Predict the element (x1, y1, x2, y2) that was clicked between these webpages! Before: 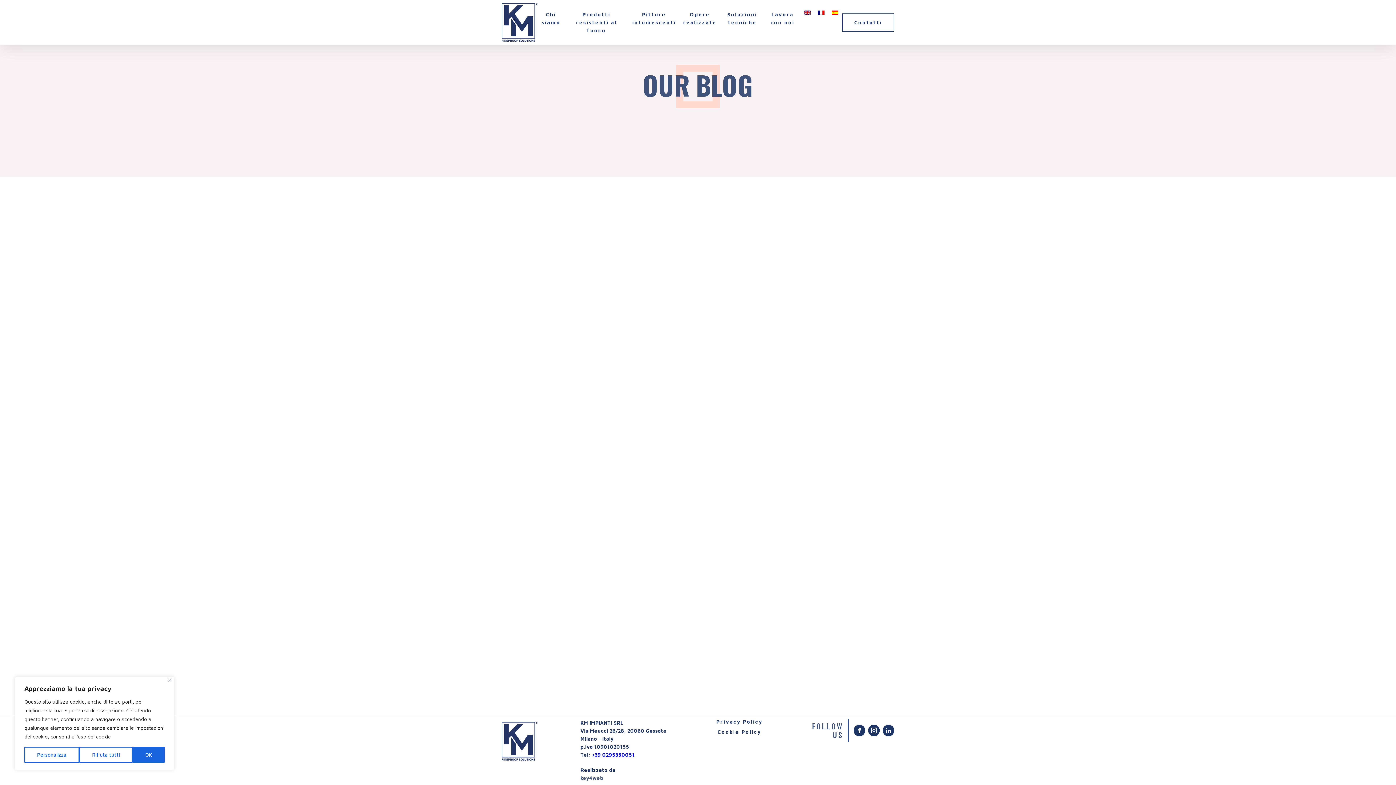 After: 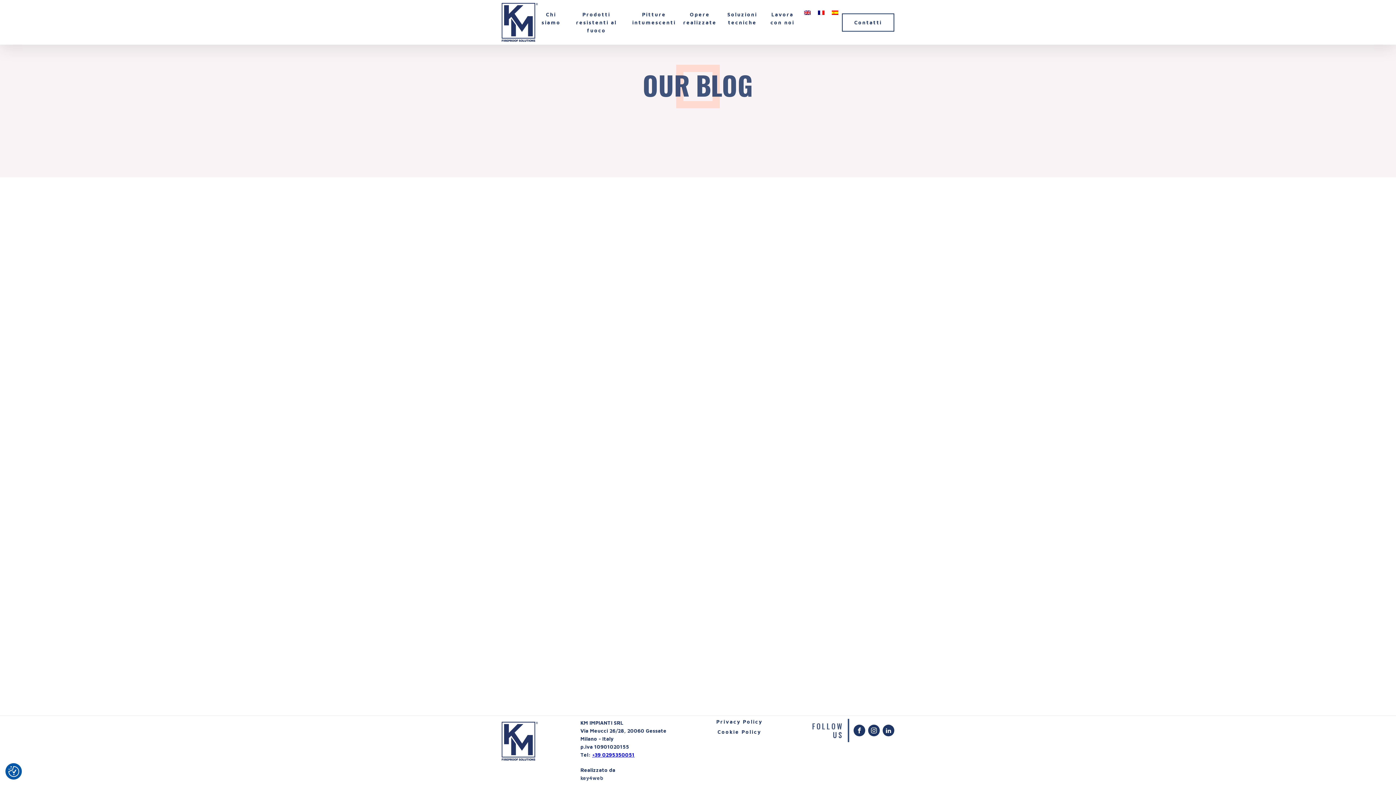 Action: label: OK bbox: (132, 747, 164, 763)